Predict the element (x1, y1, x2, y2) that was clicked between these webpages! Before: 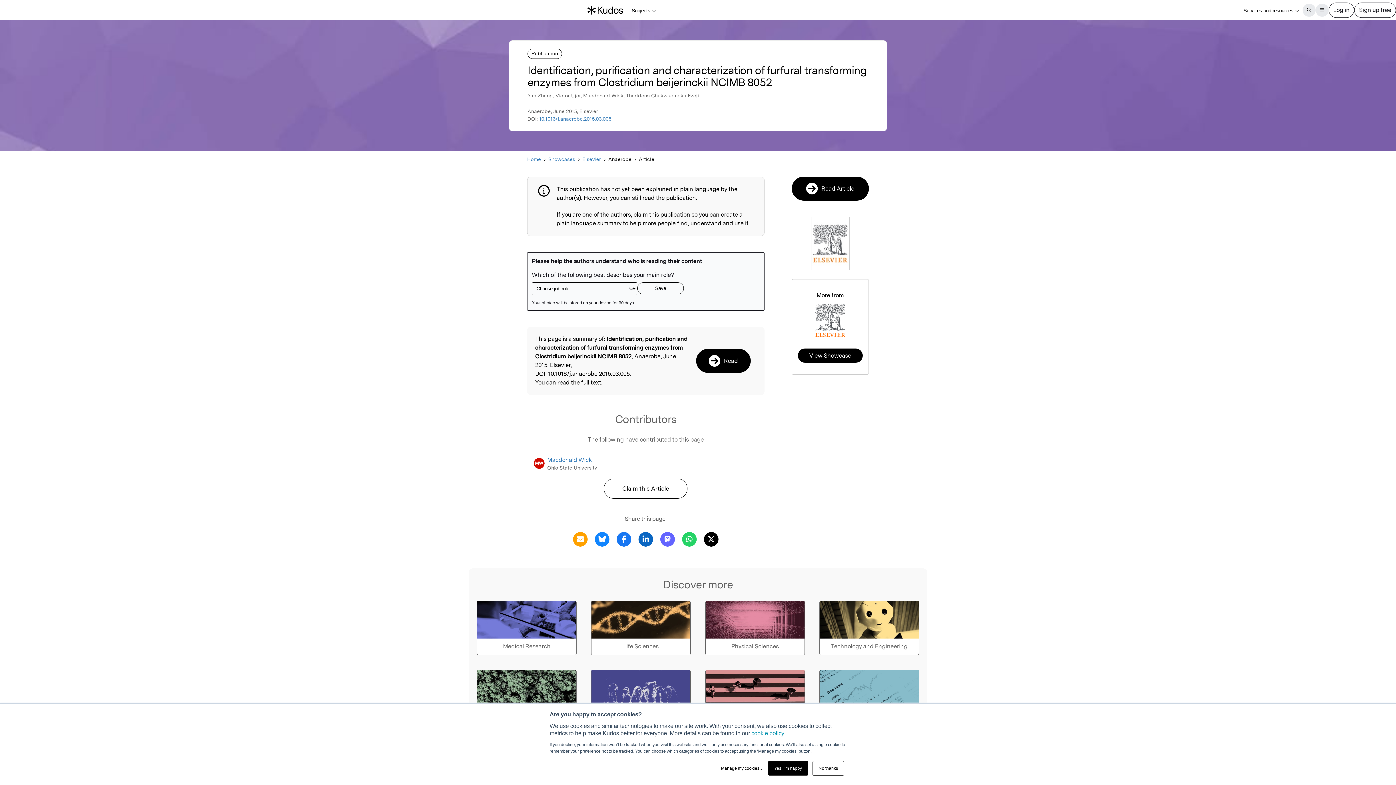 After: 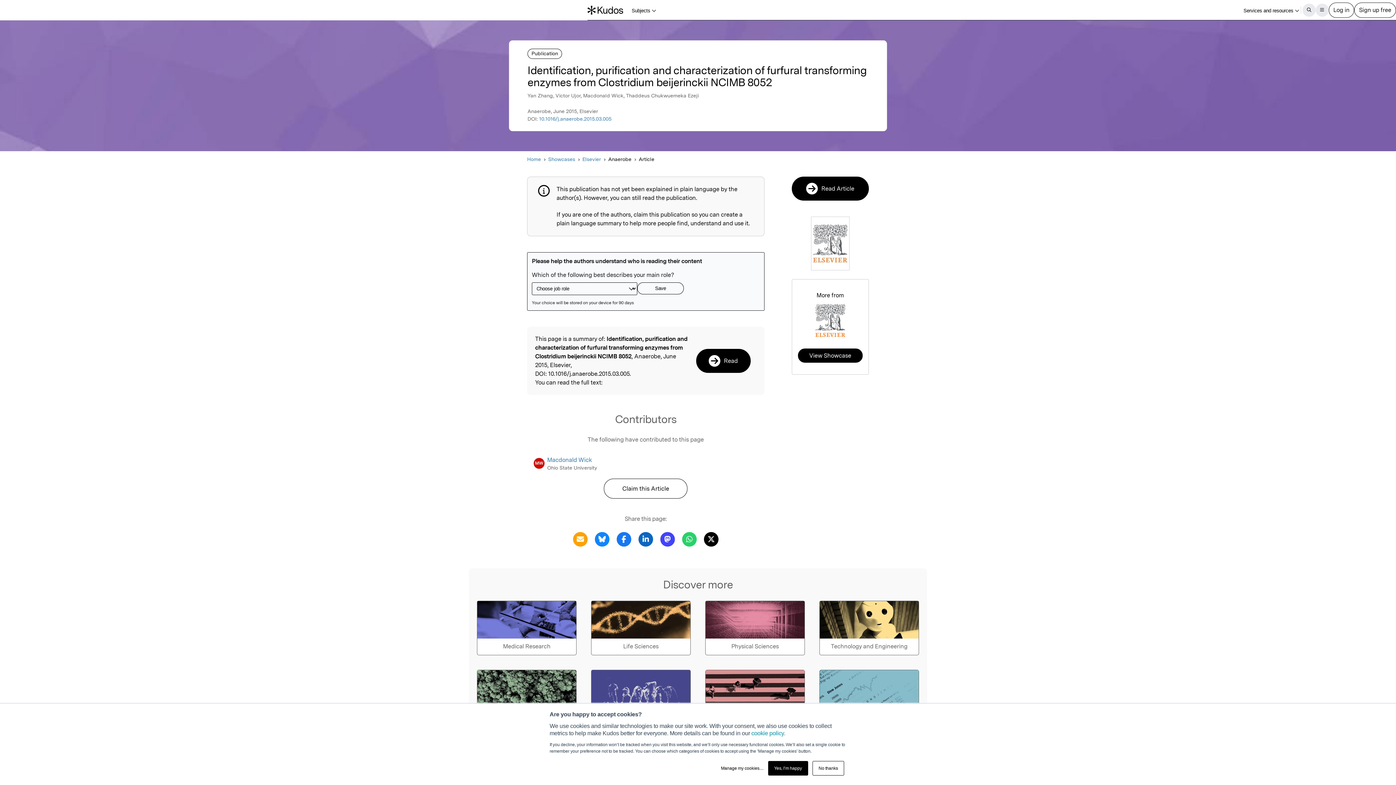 Action: label: Share this page via Mastodon bbox: (658, 535, 676, 542)